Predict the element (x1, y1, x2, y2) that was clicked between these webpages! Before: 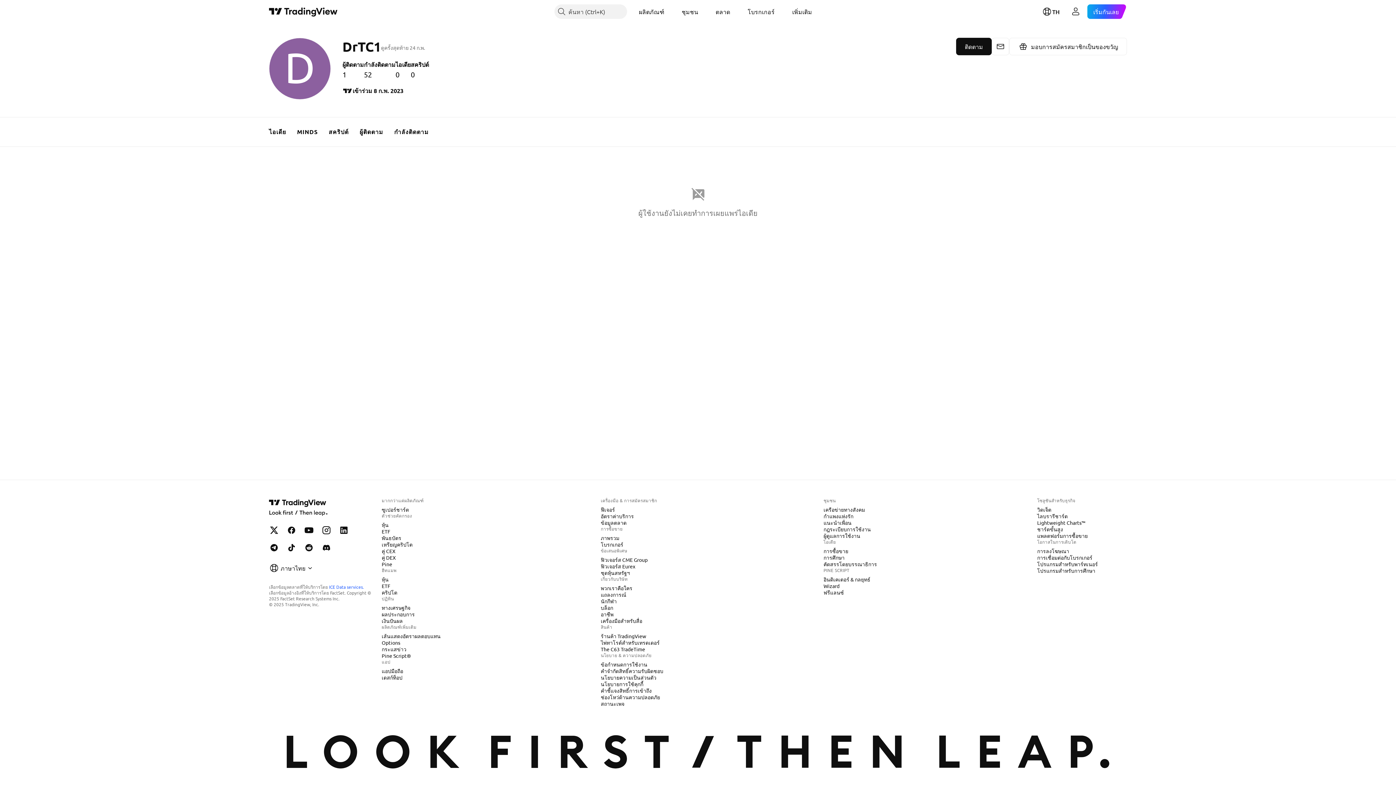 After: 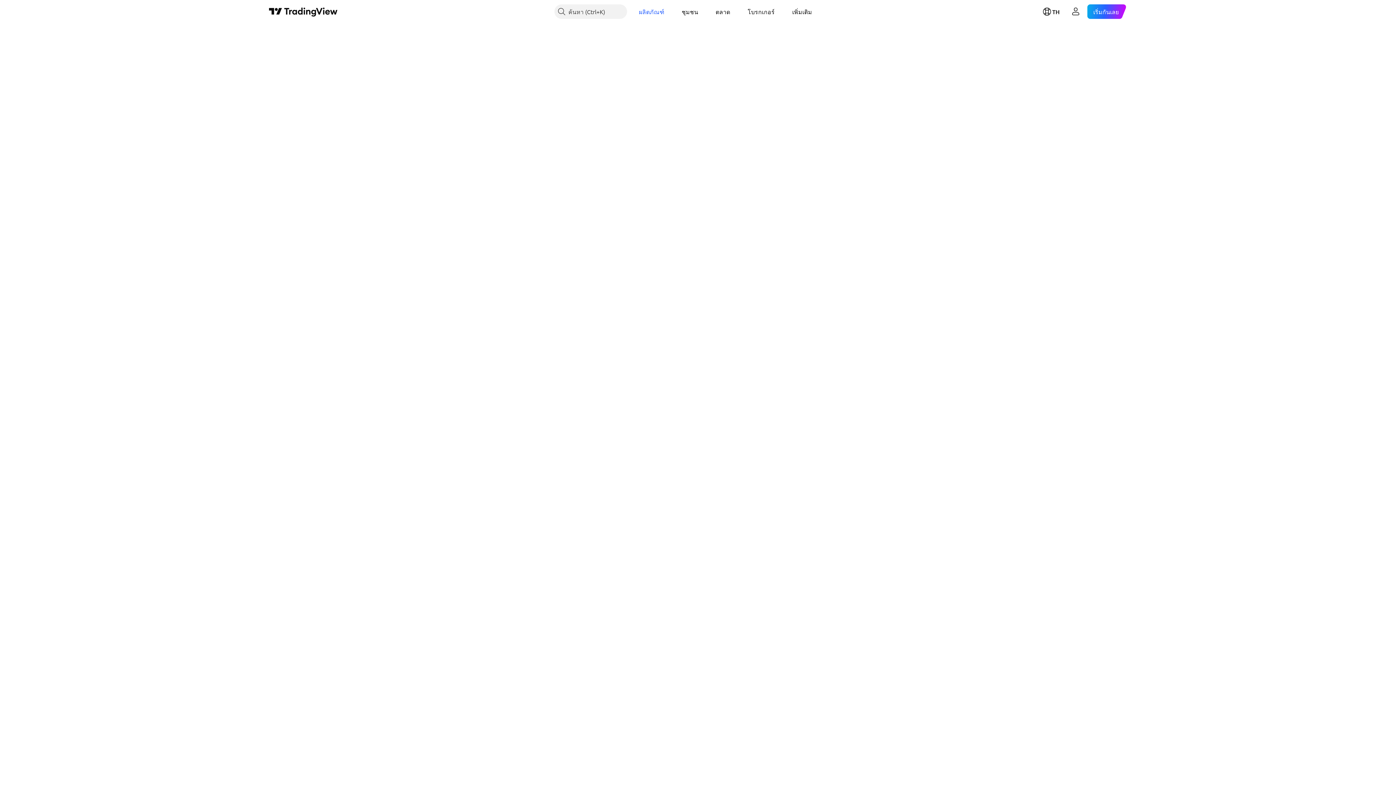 Action: label: ETF bbox: (378, 582, 393, 589)